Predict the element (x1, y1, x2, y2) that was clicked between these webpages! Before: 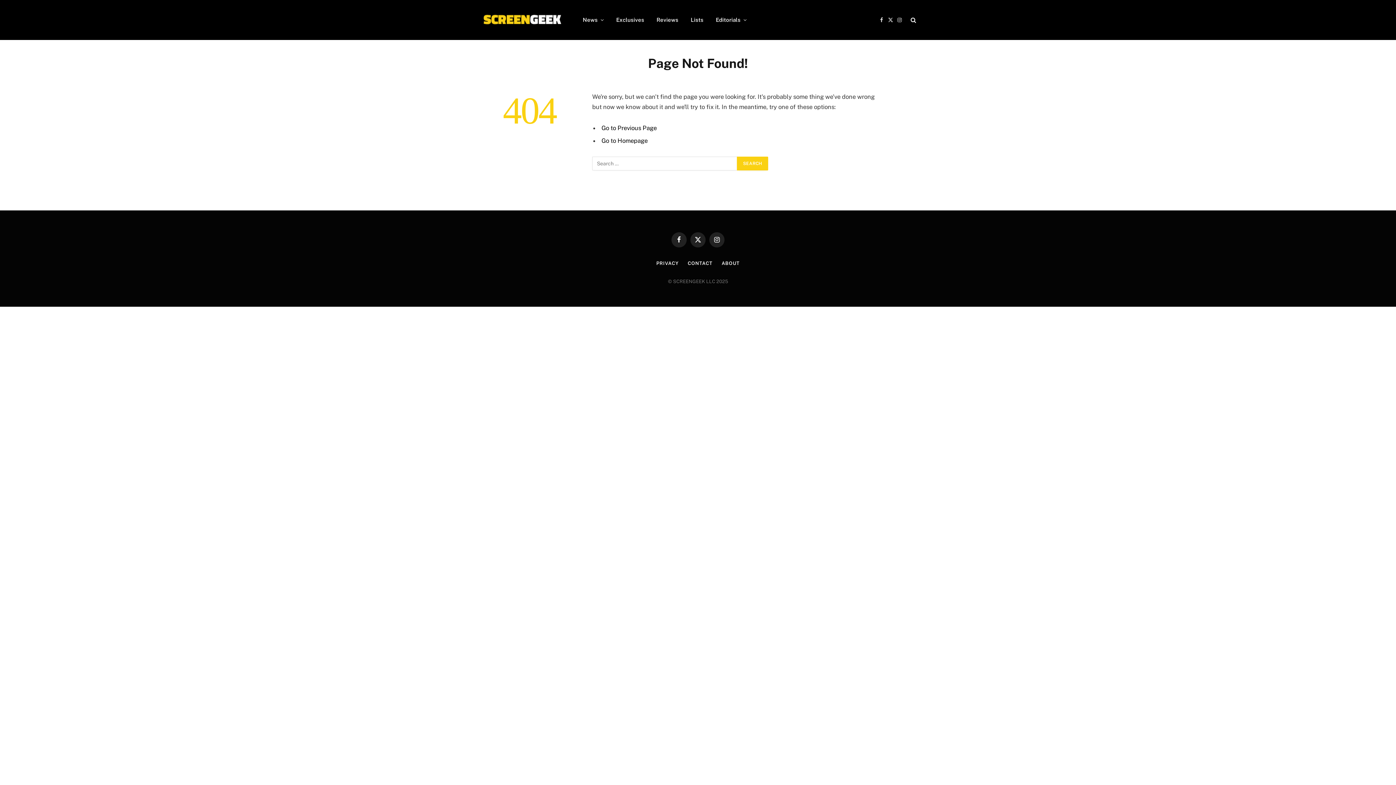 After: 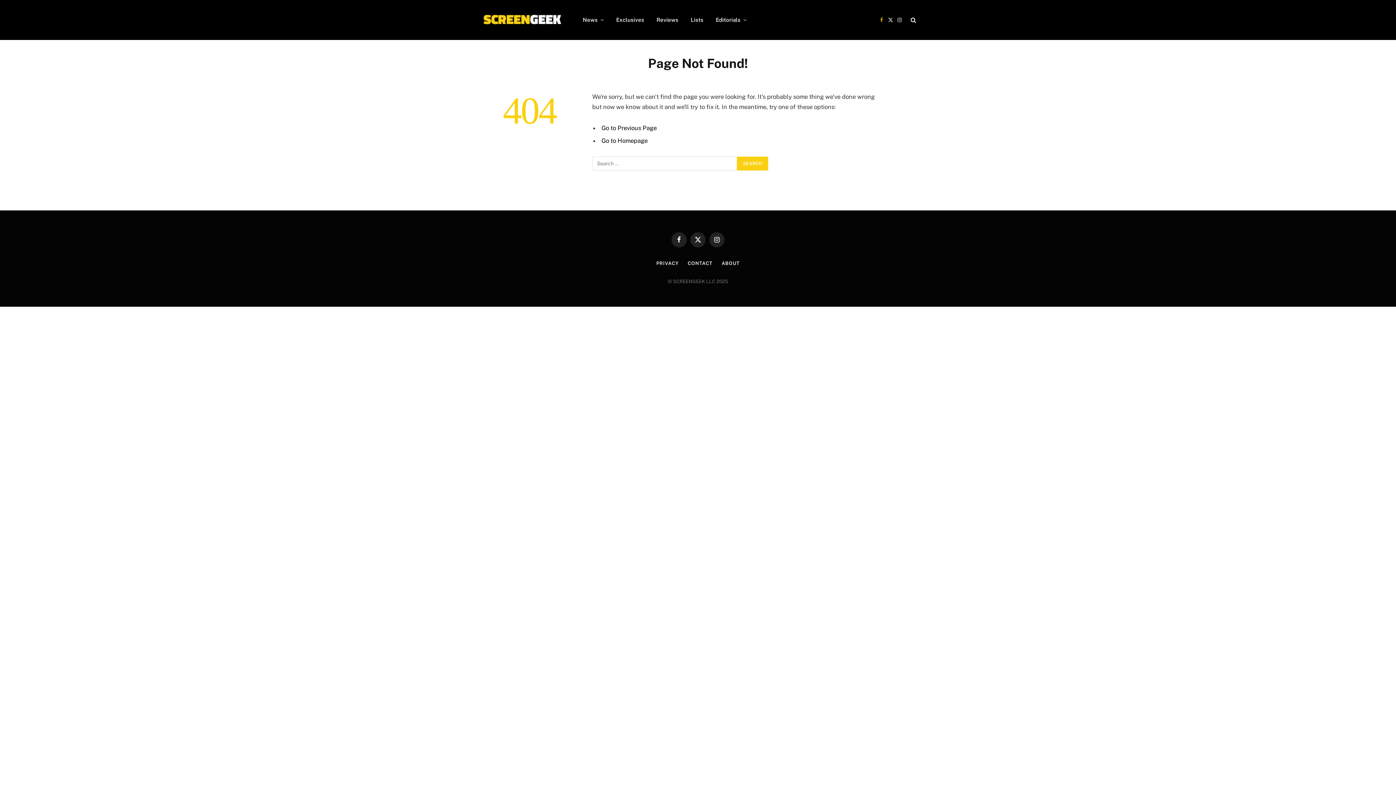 Action: label: Facebook bbox: (877, 11, 885, 28)